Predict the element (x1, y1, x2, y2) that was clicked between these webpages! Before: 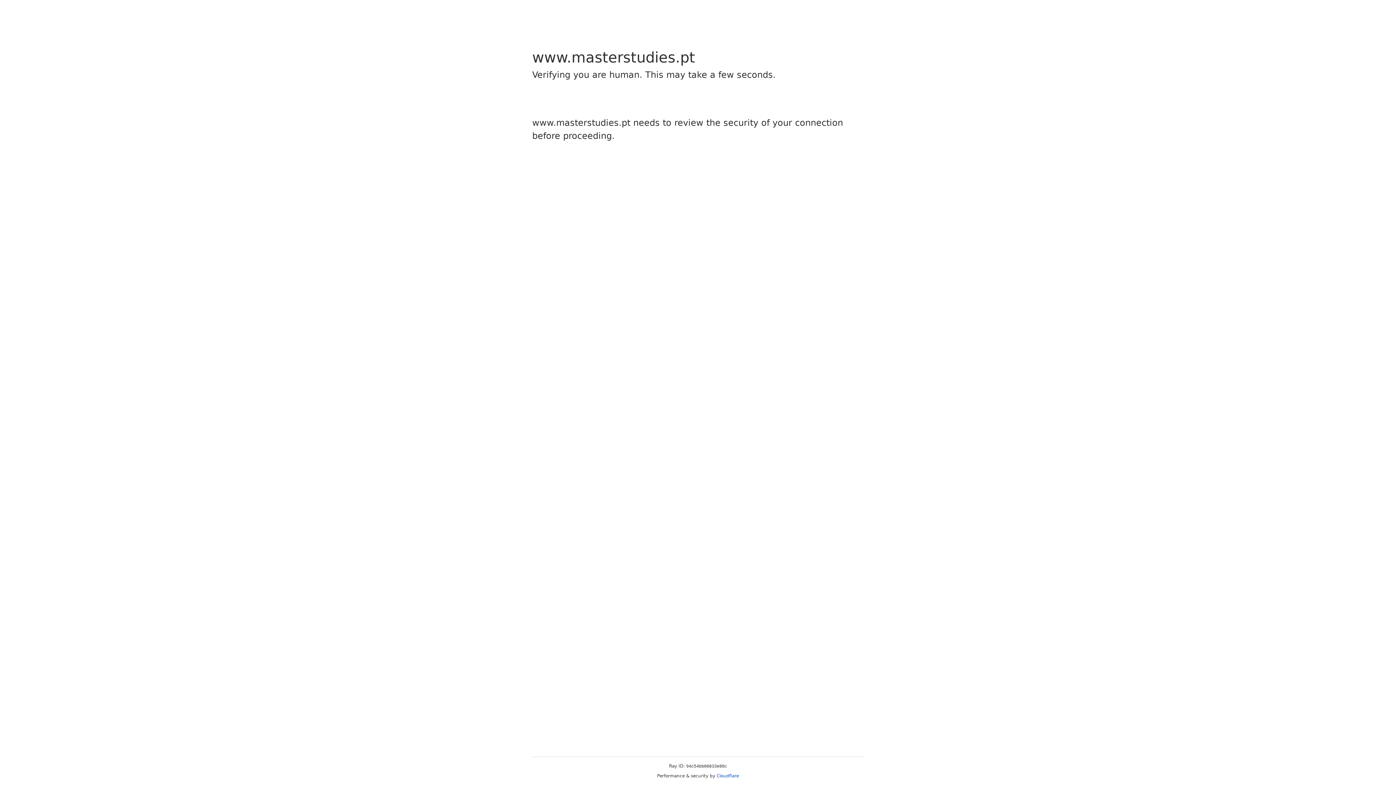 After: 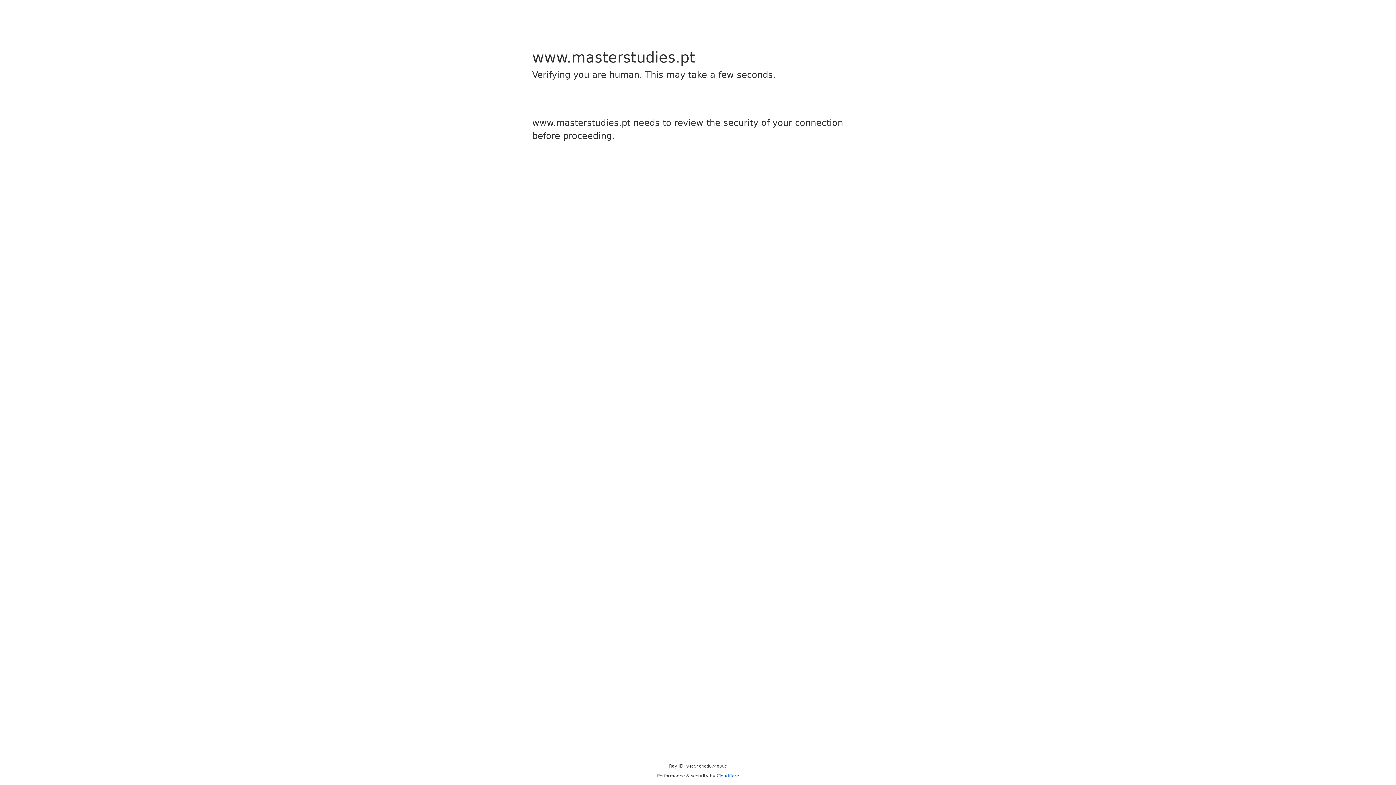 Action: label: Cloudflare bbox: (716, 773, 739, 778)